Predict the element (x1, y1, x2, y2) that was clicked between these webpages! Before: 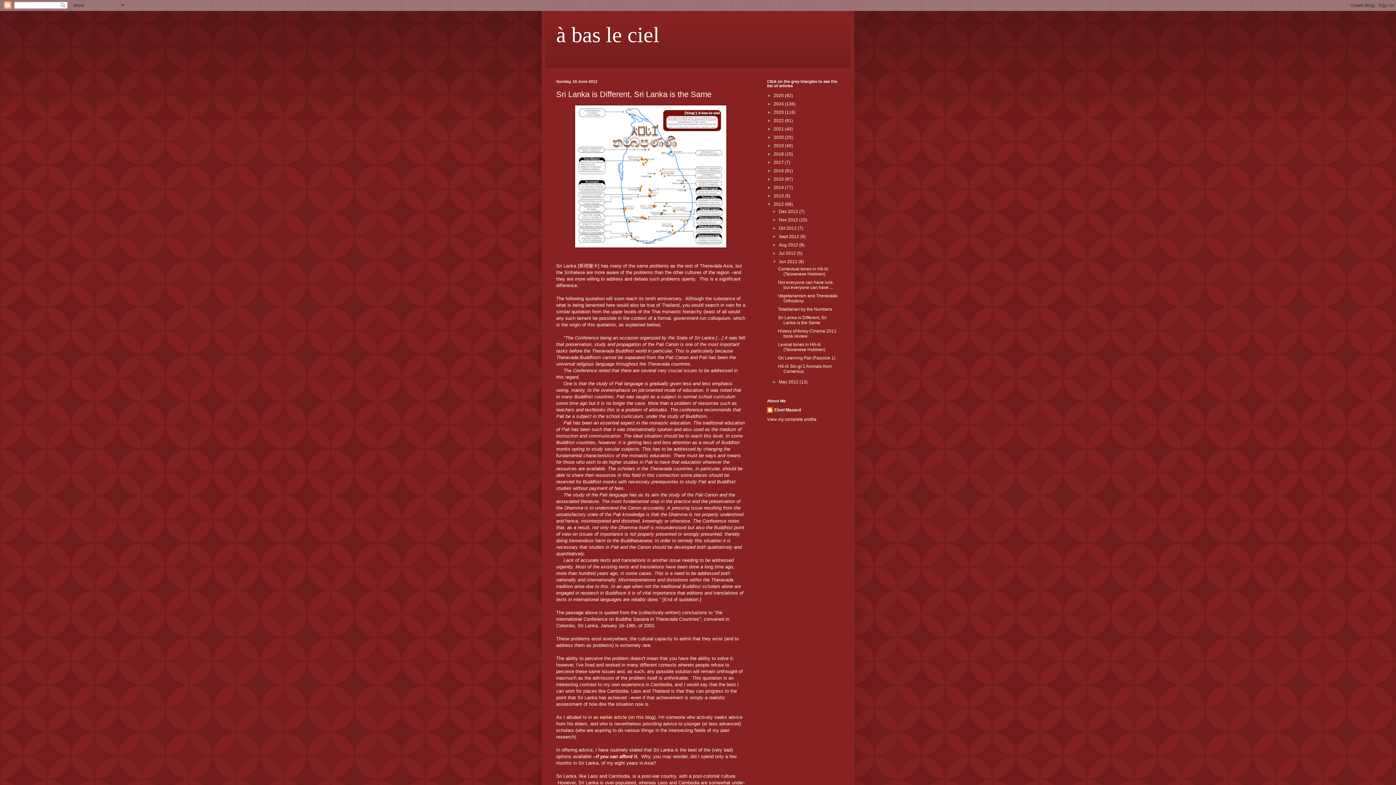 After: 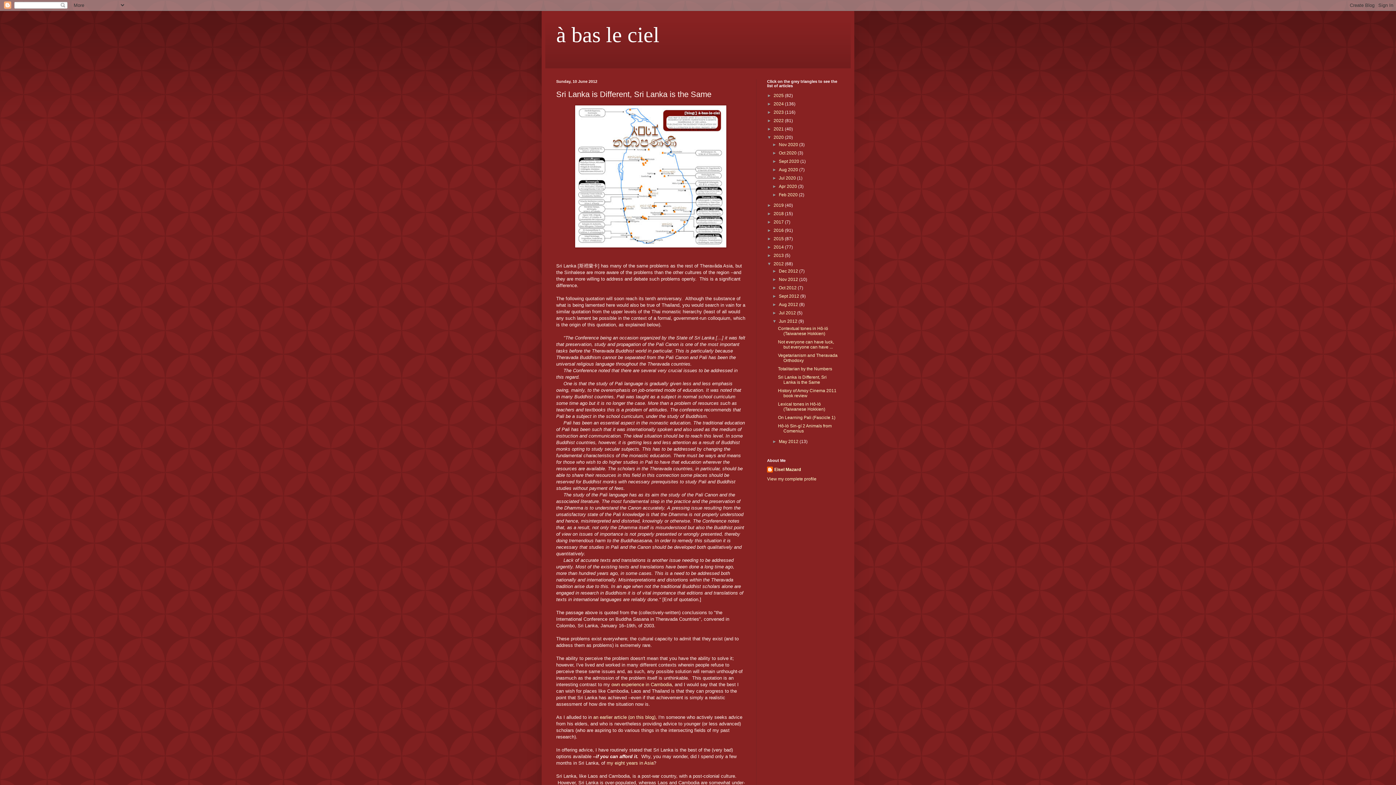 Action: label: ►   bbox: (767, 134, 773, 140)